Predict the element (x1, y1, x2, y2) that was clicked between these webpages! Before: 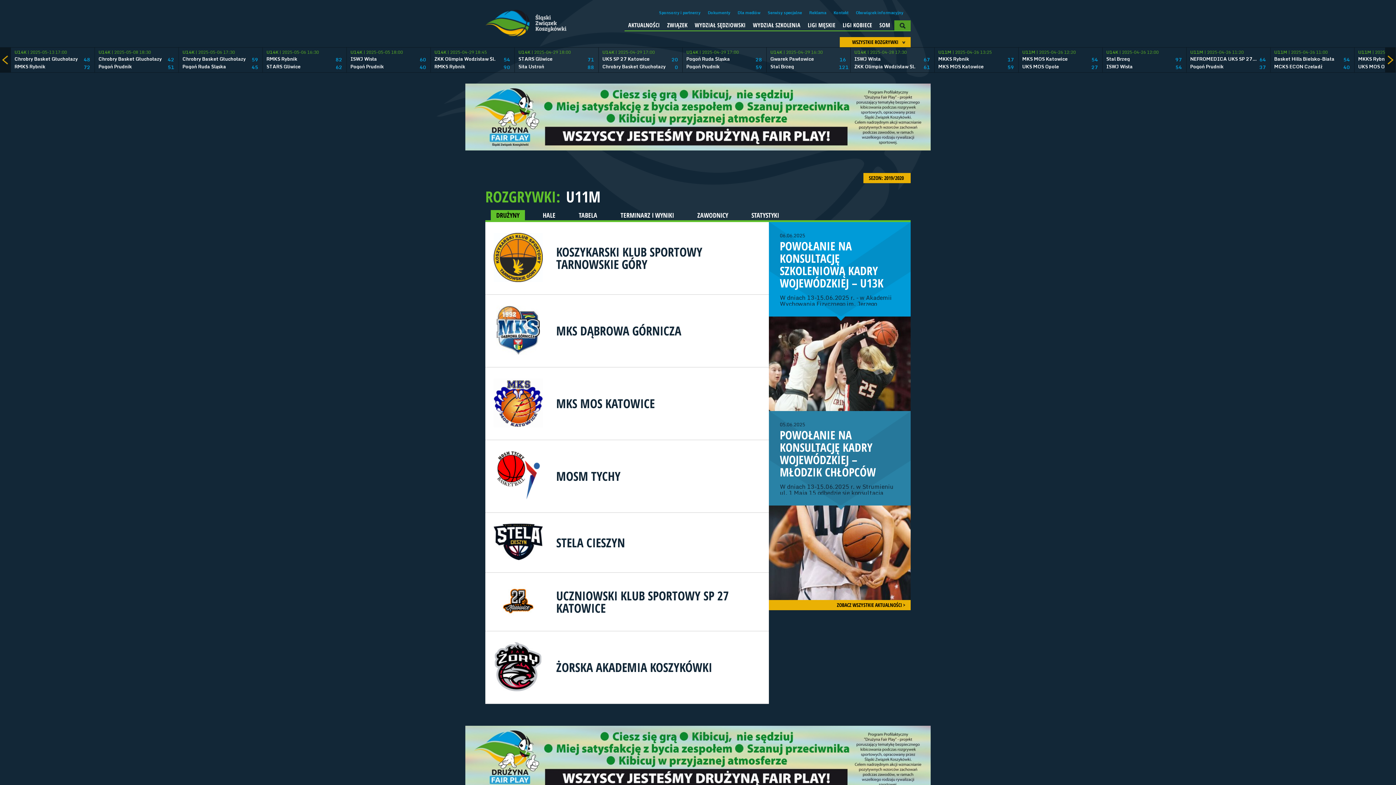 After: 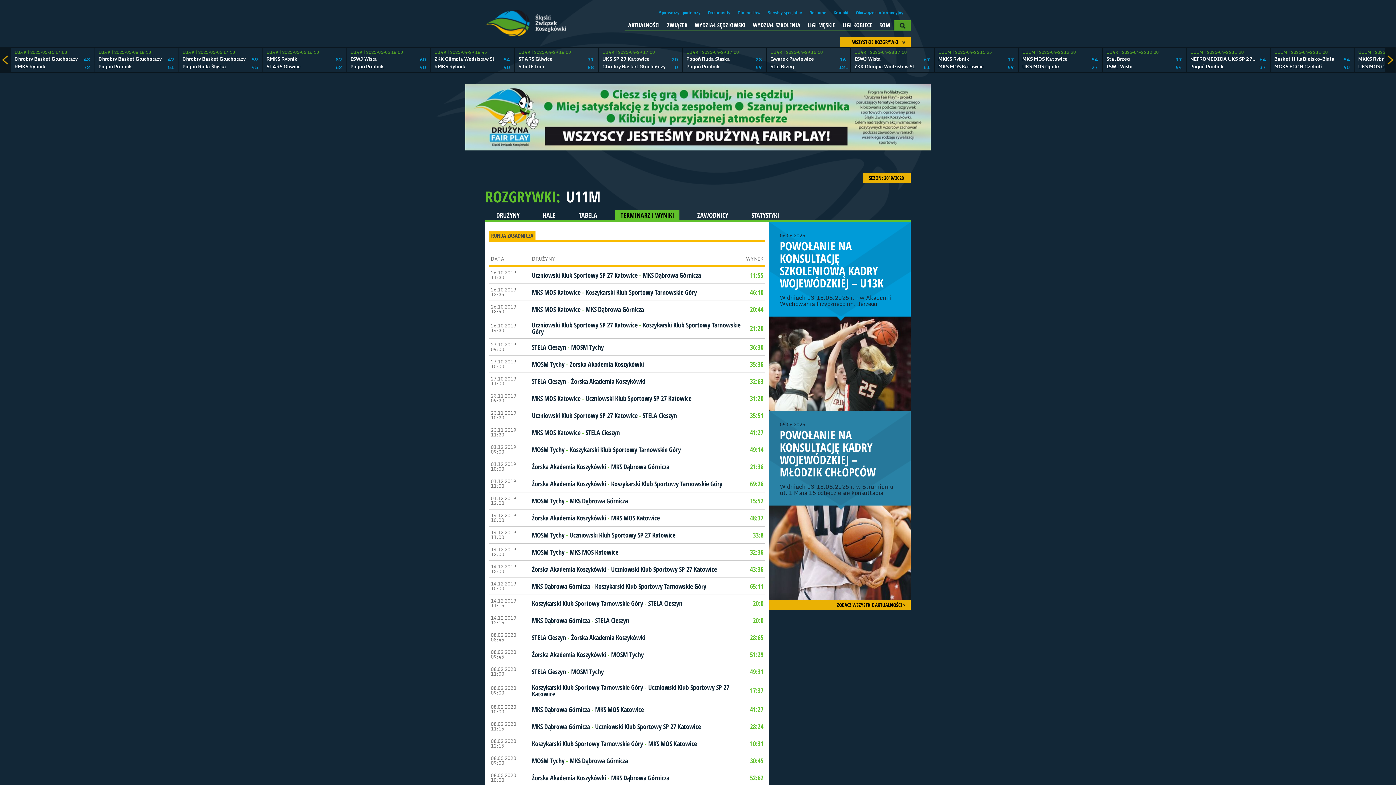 Action: label: TERMINARZ I WYNIKI bbox: (615, 210, 679, 220)